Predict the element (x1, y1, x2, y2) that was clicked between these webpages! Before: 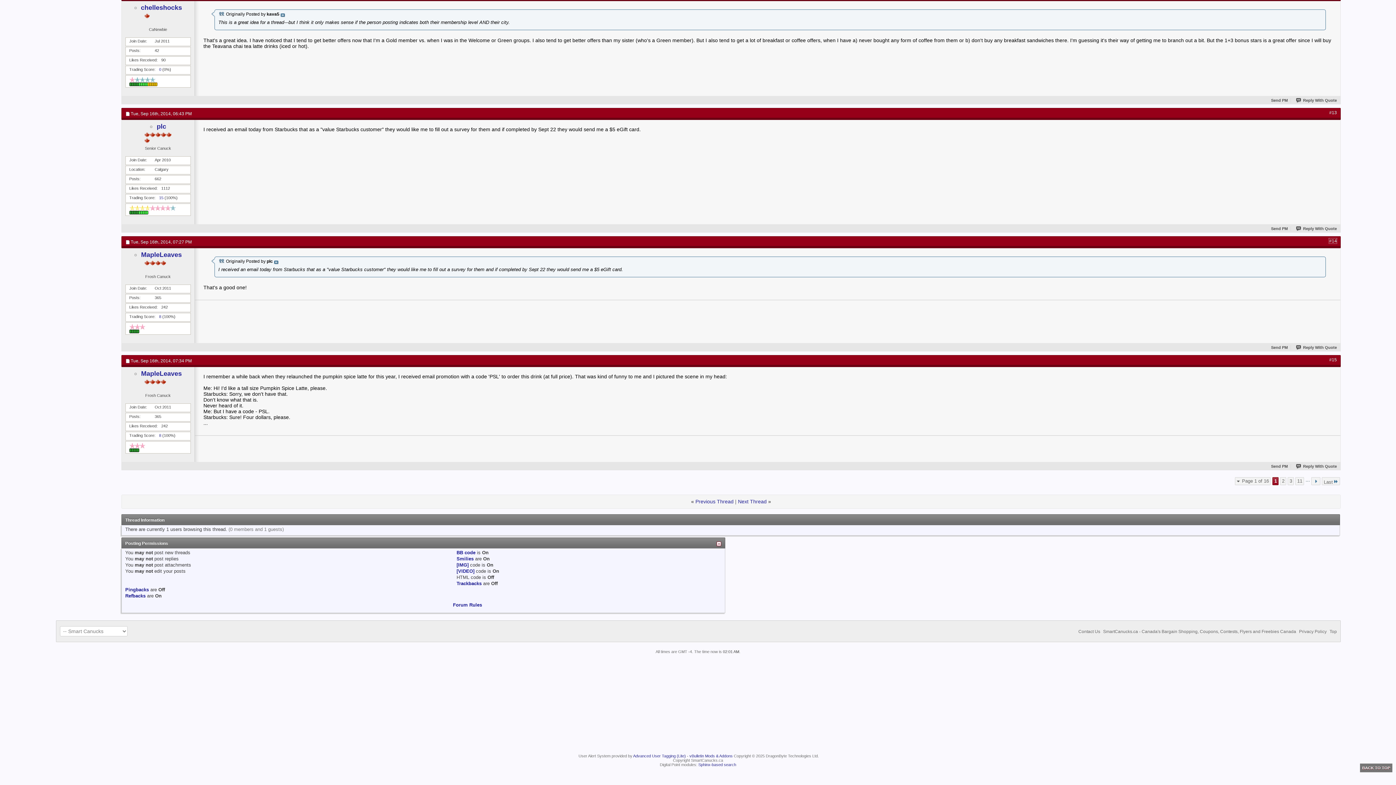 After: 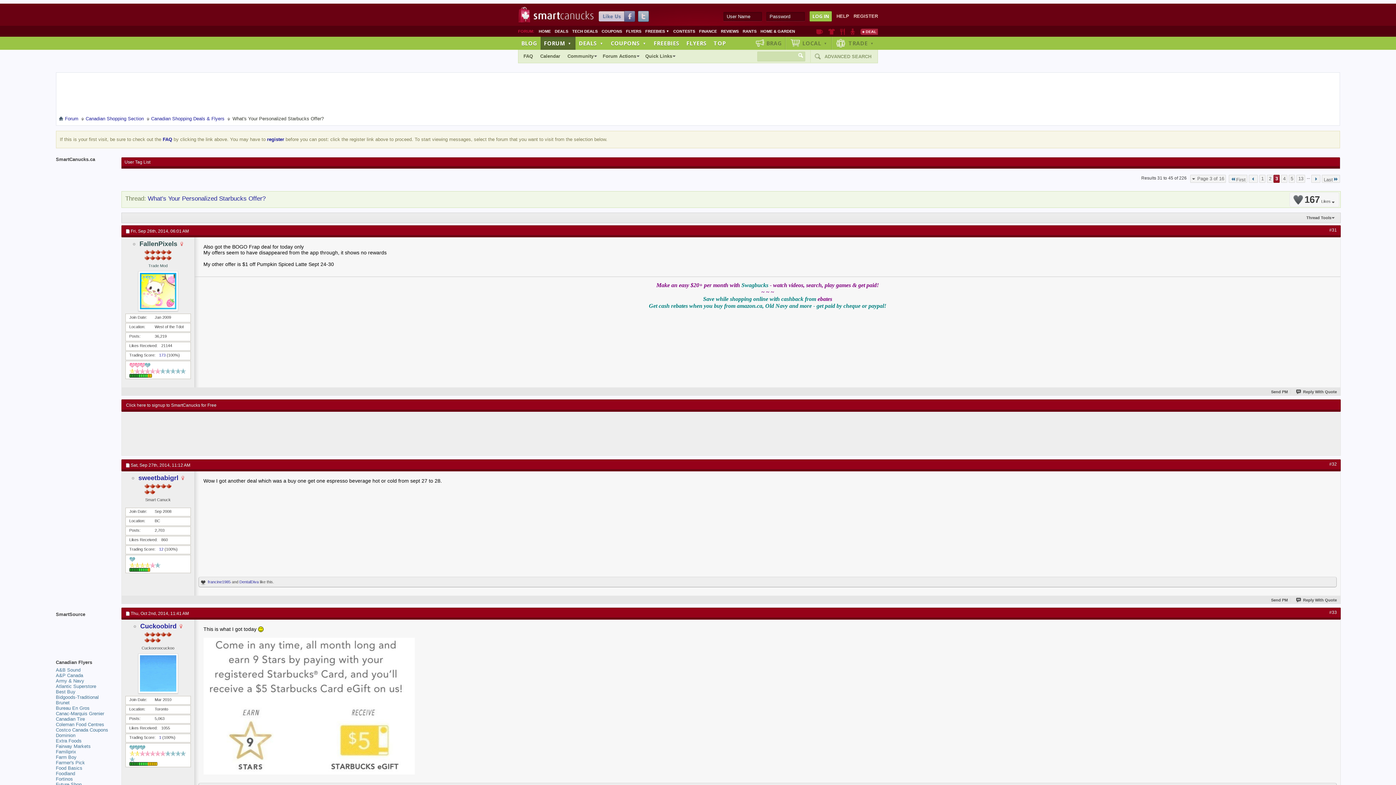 Action: bbox: (1288, 477, 1294, 485) label: 3